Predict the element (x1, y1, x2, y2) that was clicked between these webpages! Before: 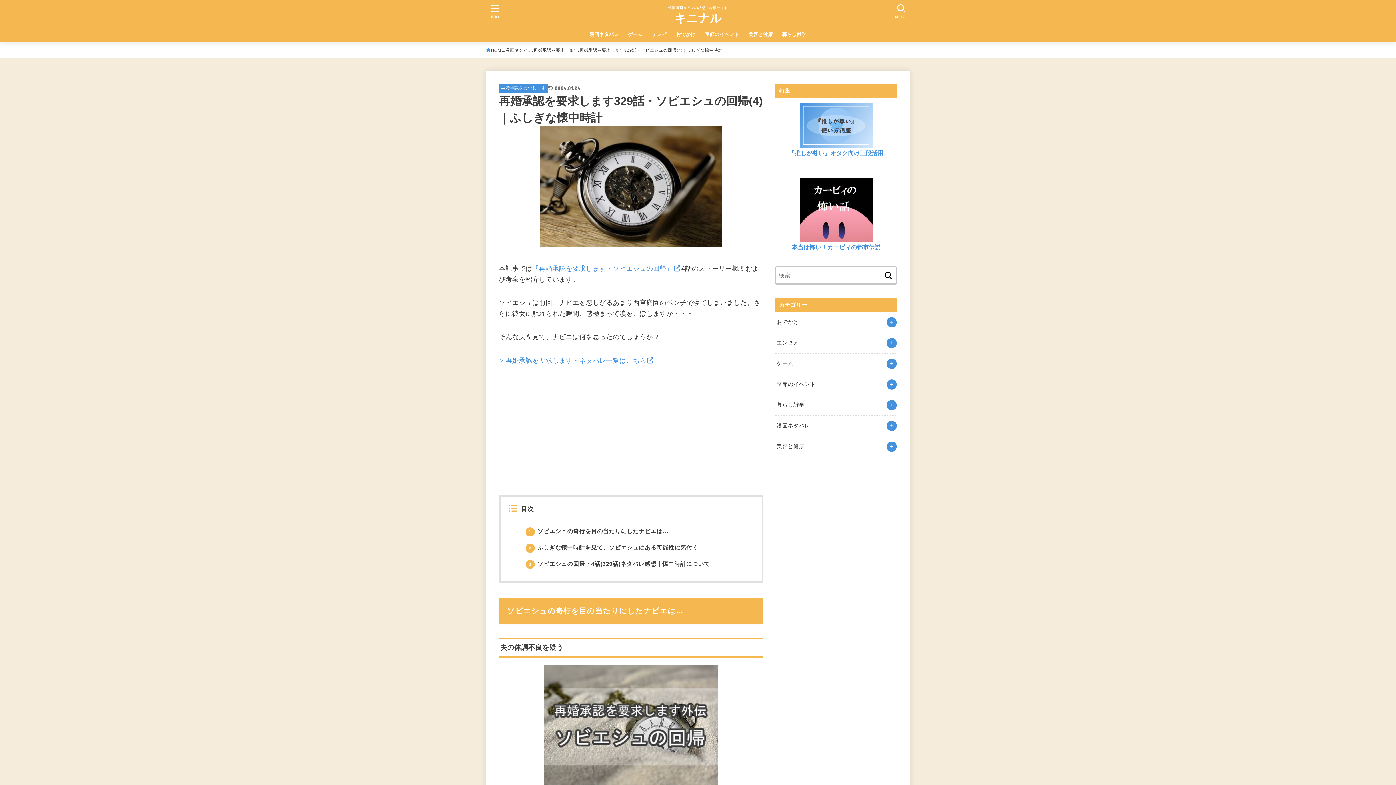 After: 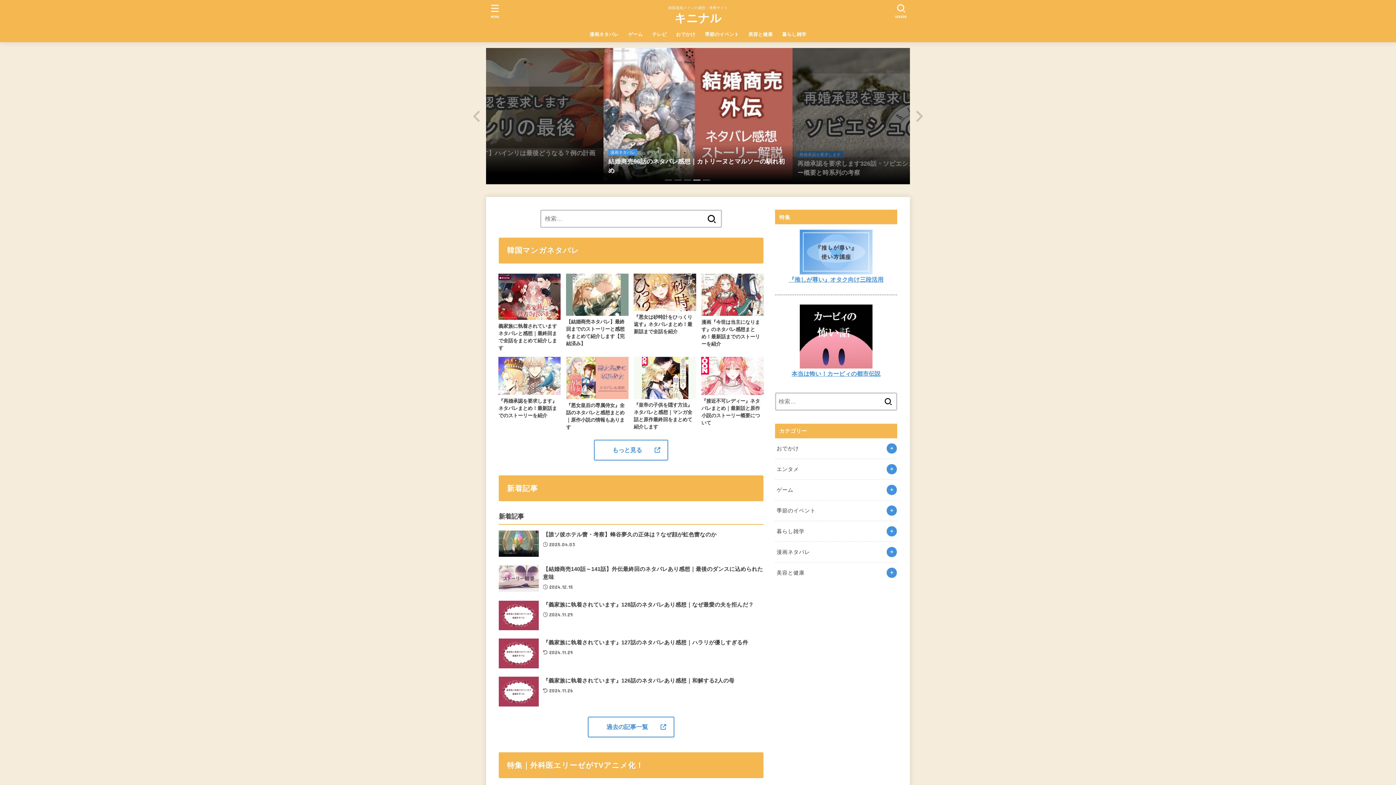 Action: label: キニナル bbox: (674, 10, 721, 26)